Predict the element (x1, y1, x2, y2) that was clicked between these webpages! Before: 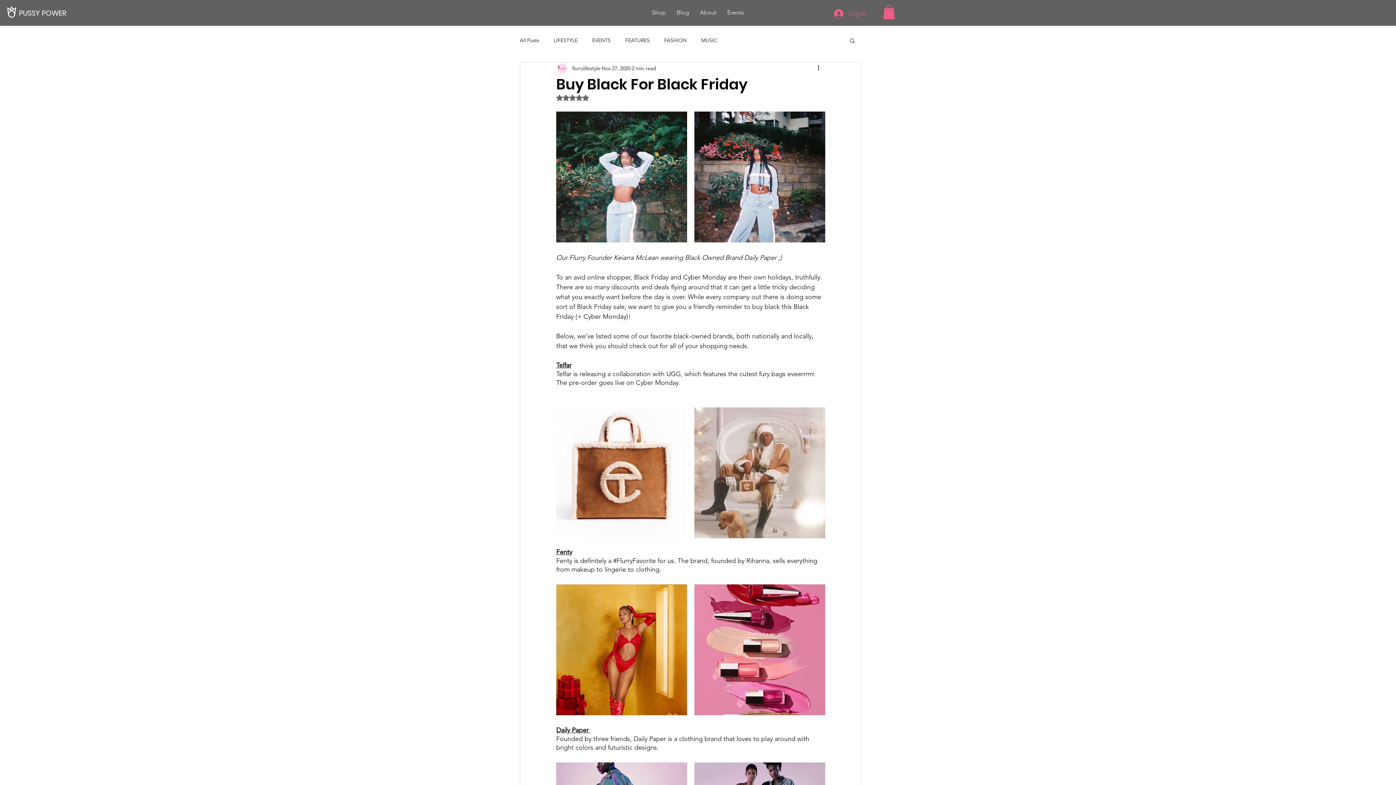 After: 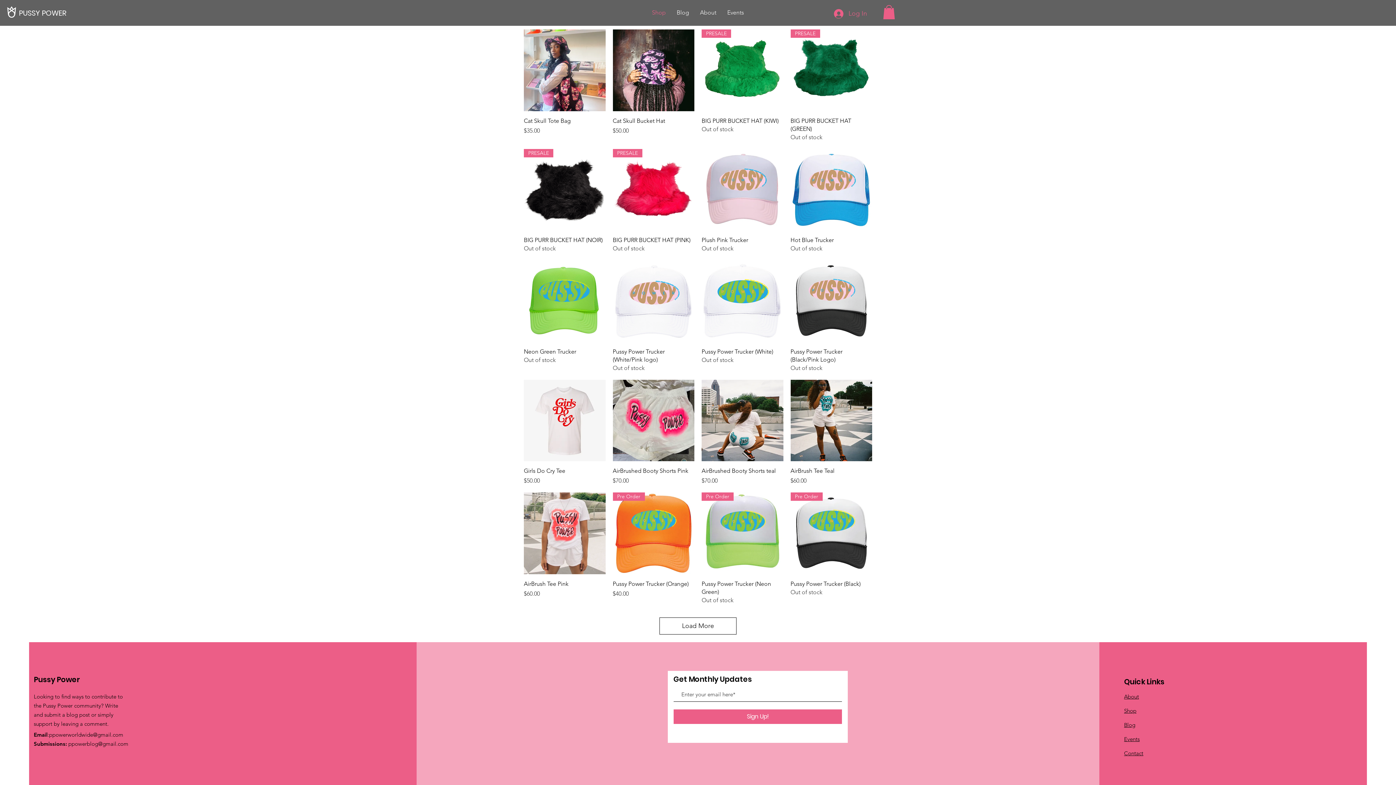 Action: label: Shop bbox: (646, 4, 671, 20)